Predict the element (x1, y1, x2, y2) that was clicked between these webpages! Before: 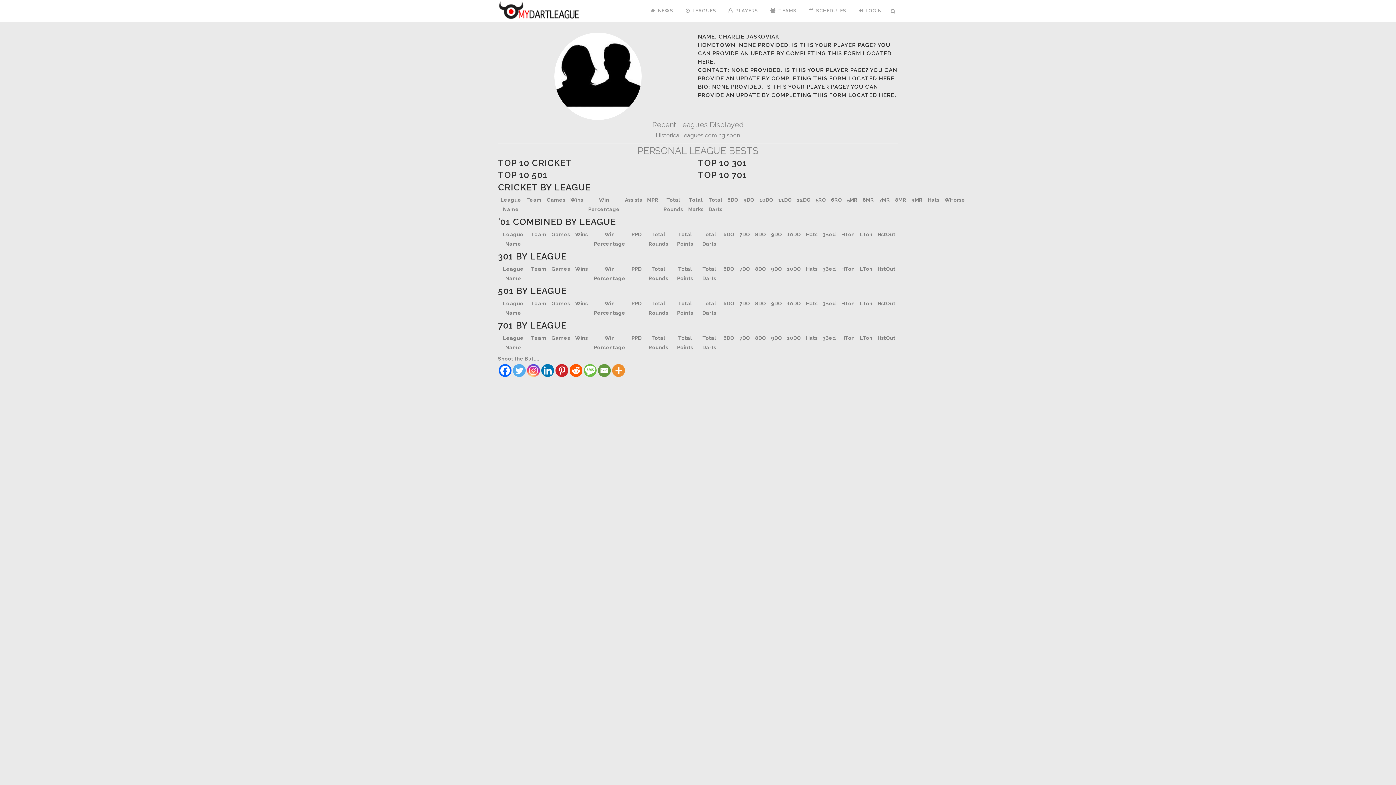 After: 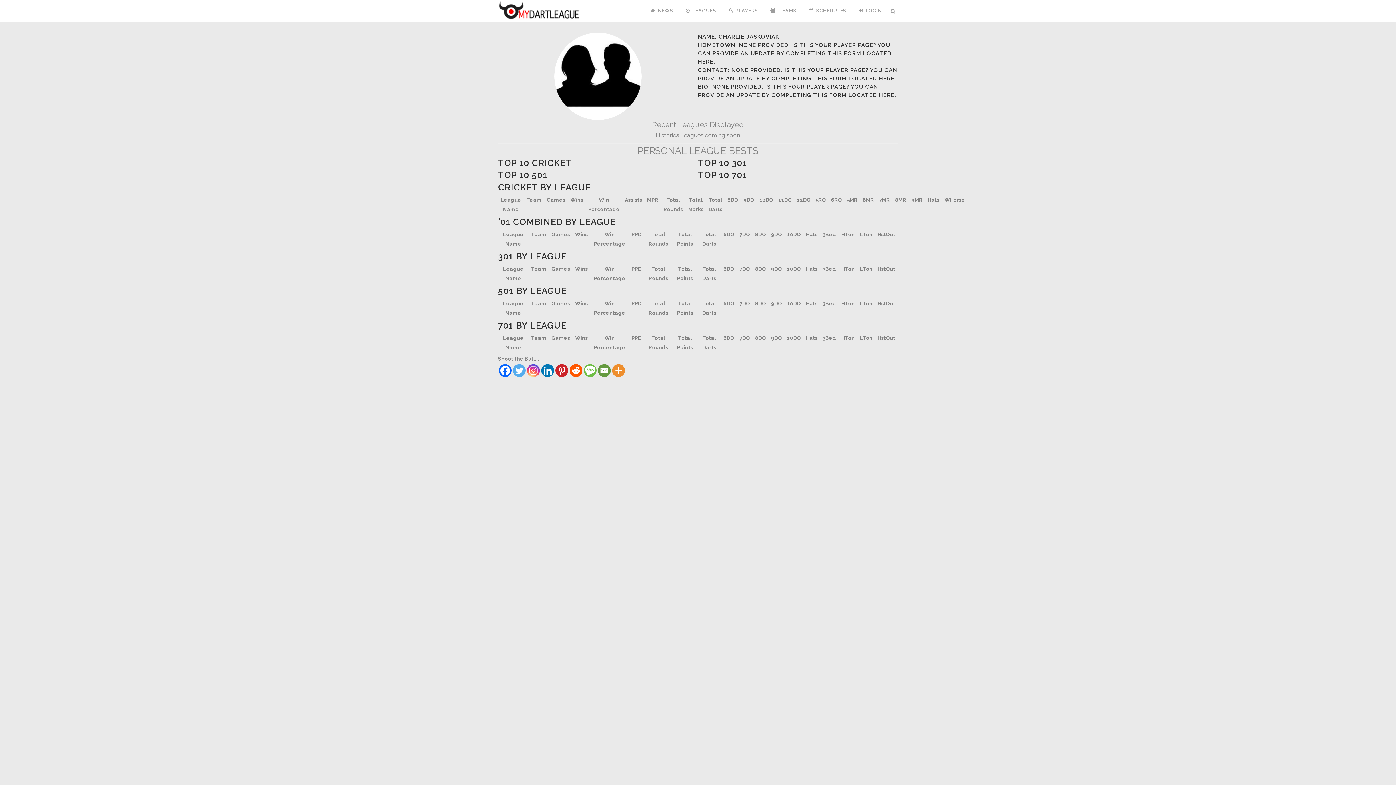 Action: label: Linkedin bbox: (541, 364, 554, 377)